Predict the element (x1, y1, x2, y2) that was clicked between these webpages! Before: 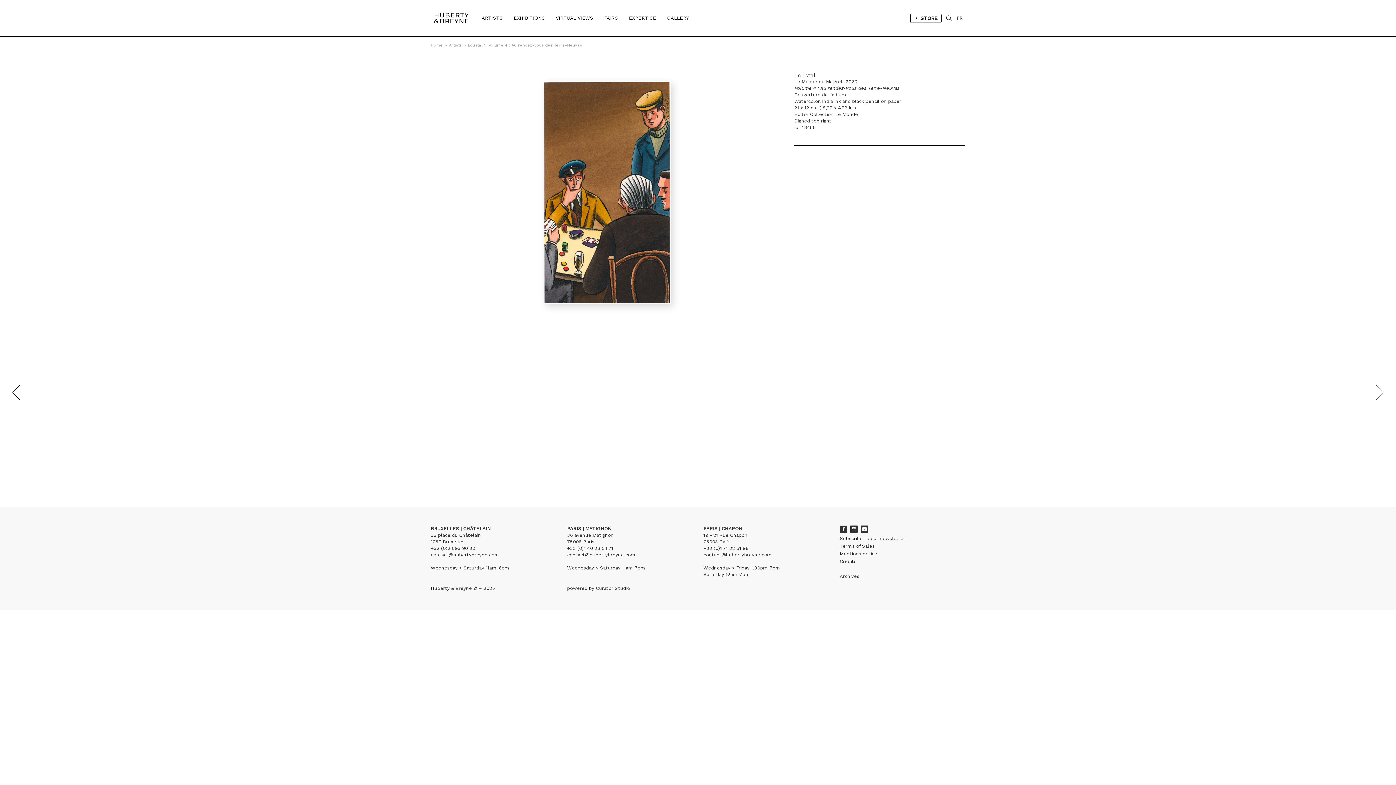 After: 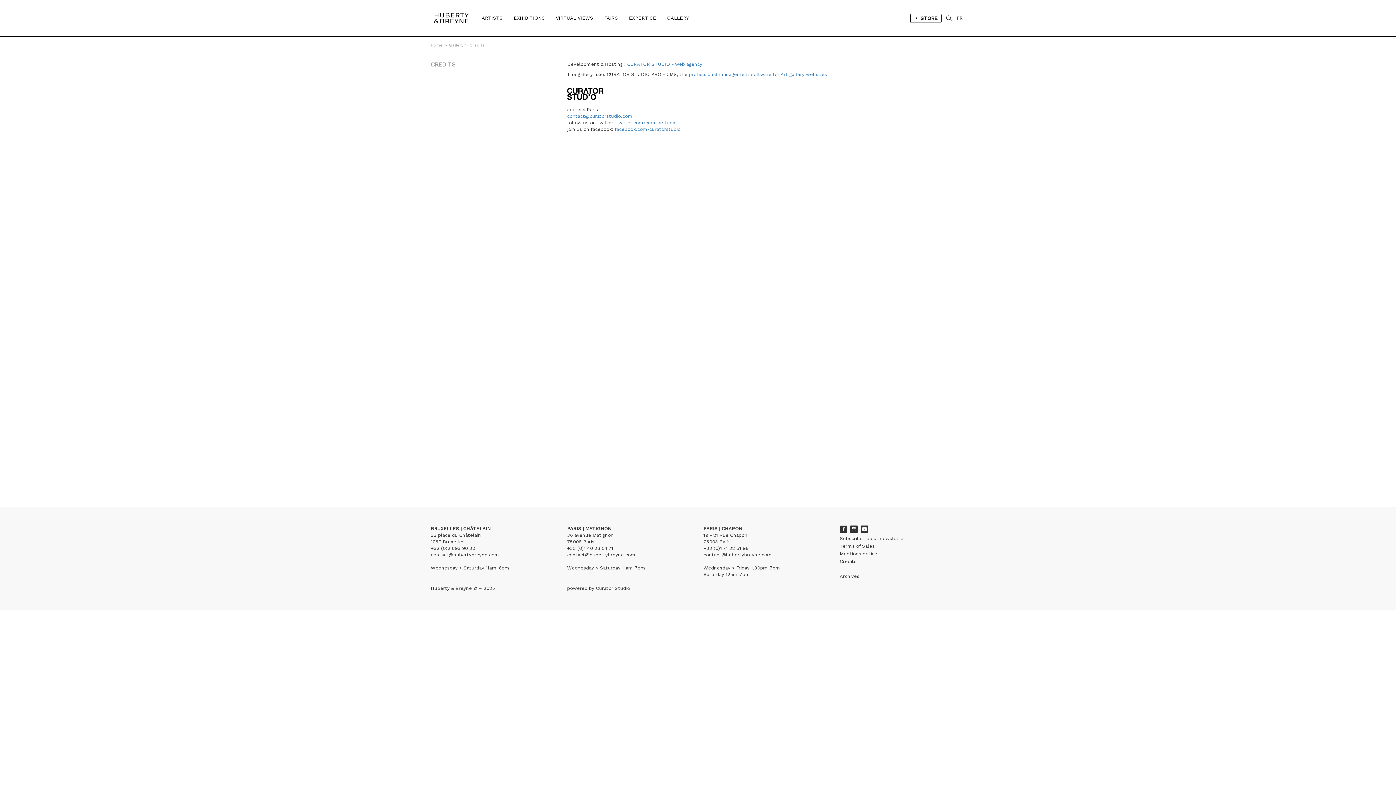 Action: bbox: (840, 558, 856, 564) label: Credits